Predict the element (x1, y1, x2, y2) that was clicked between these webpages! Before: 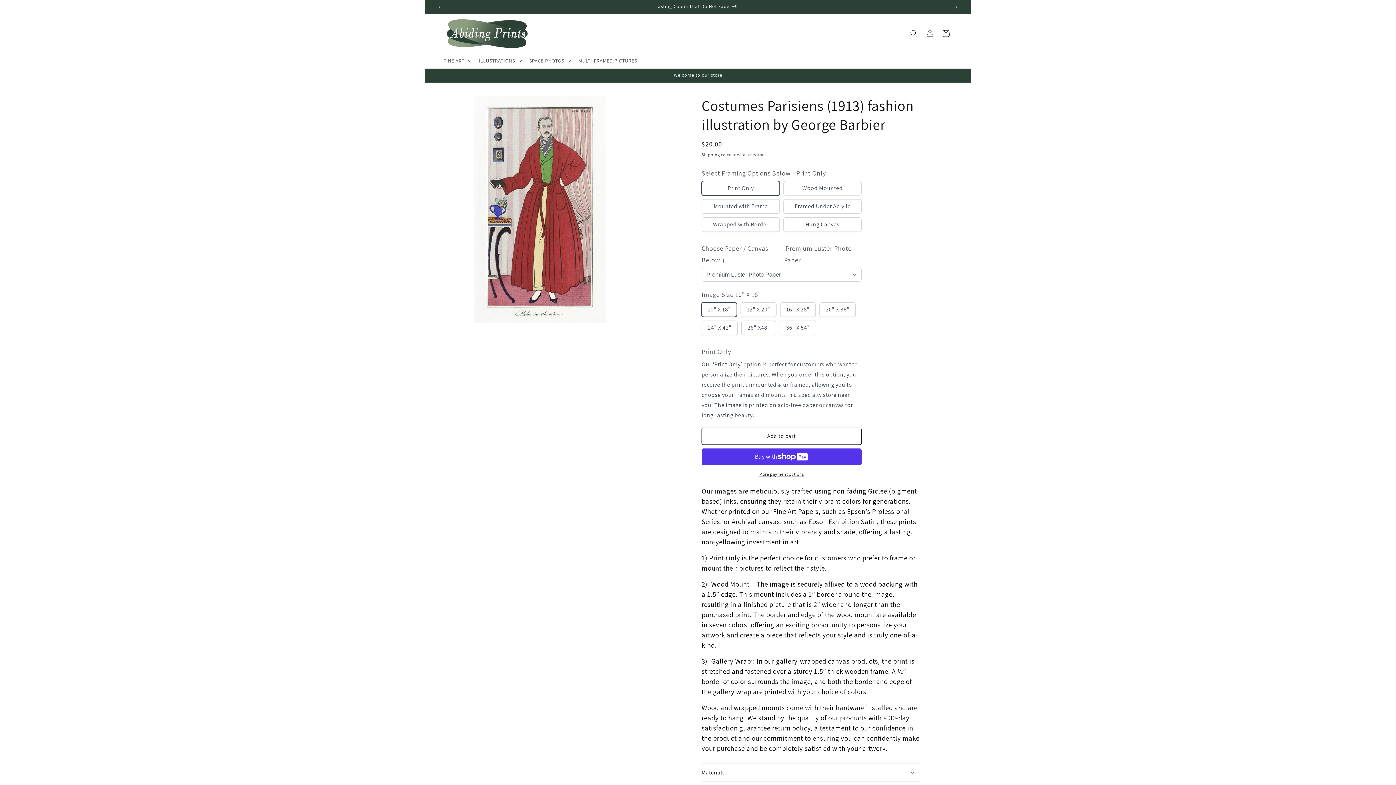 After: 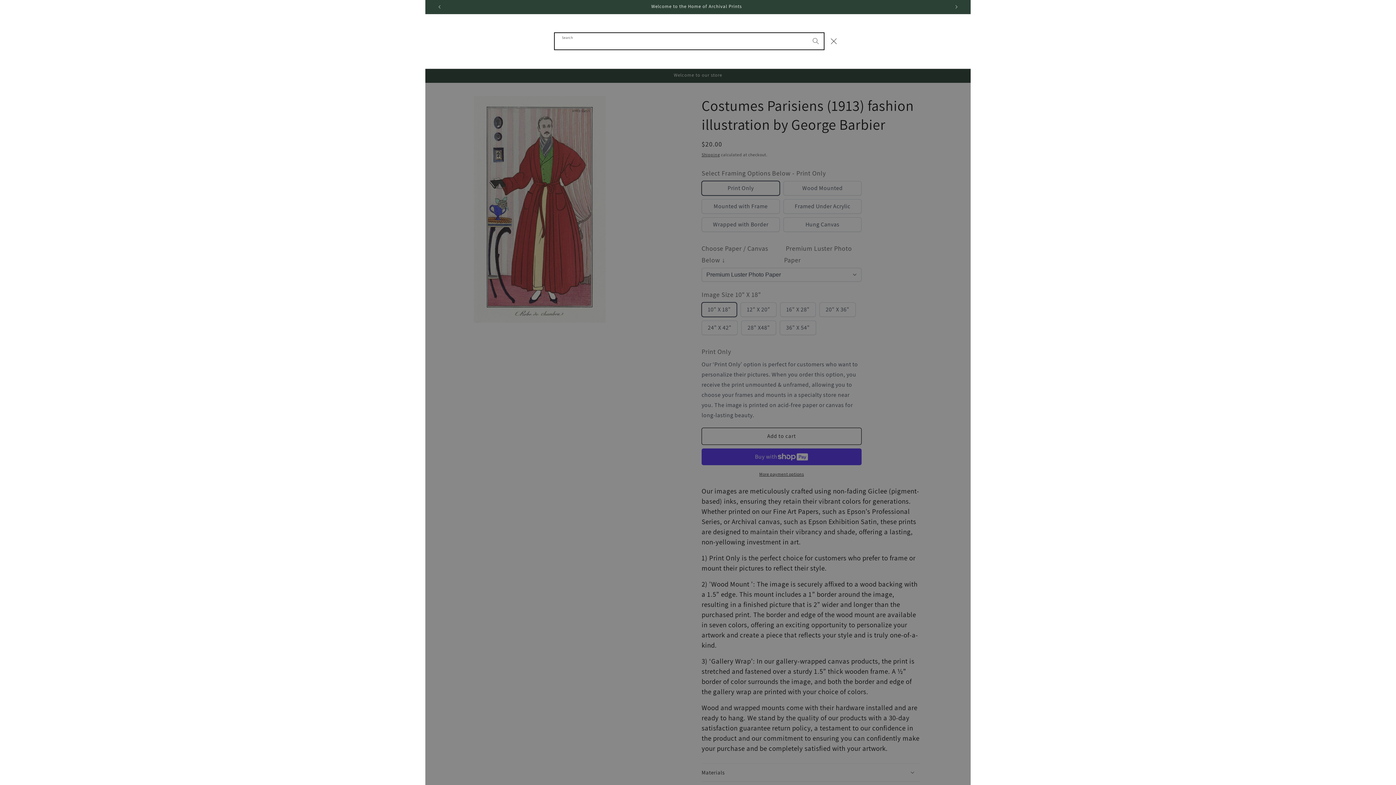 Action: bbox: (906, 25, 922, 41) label: Search